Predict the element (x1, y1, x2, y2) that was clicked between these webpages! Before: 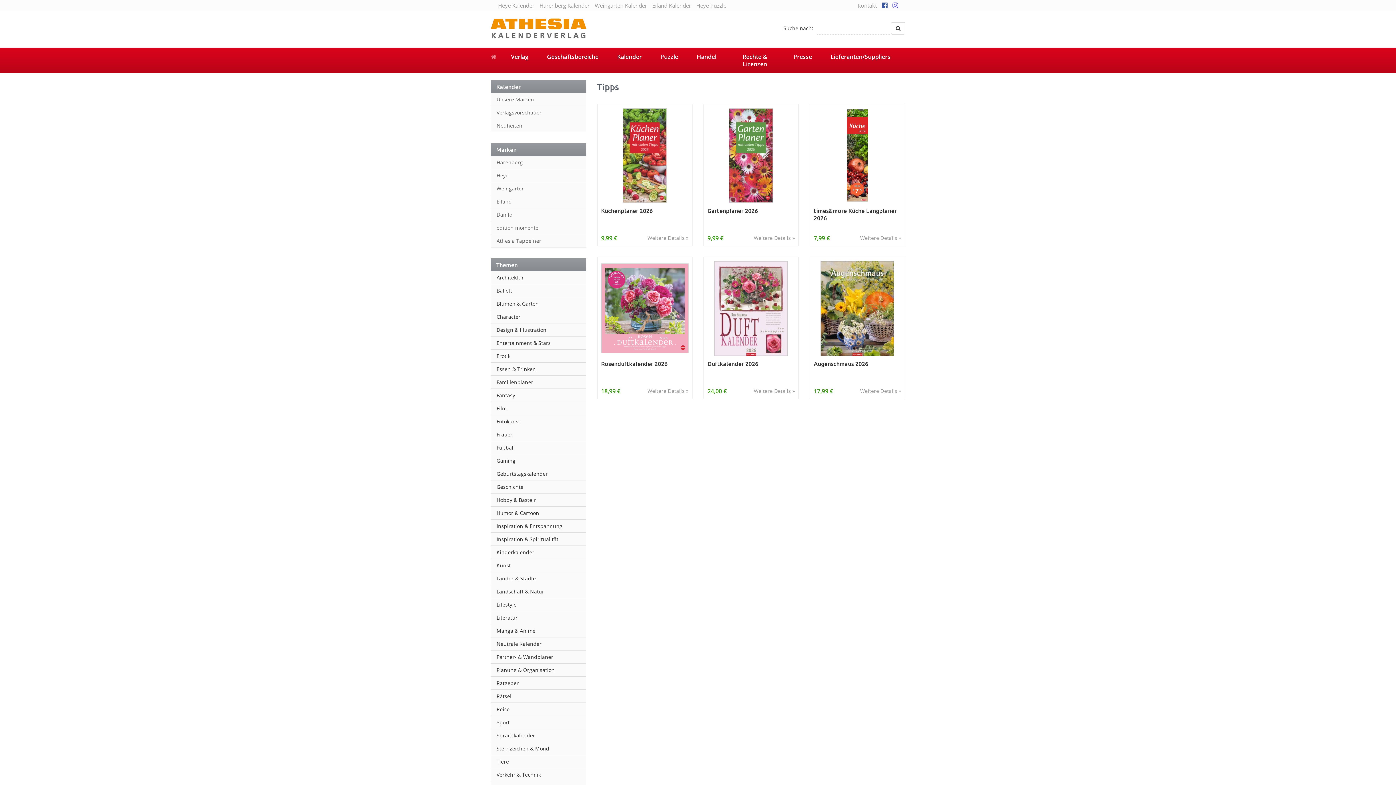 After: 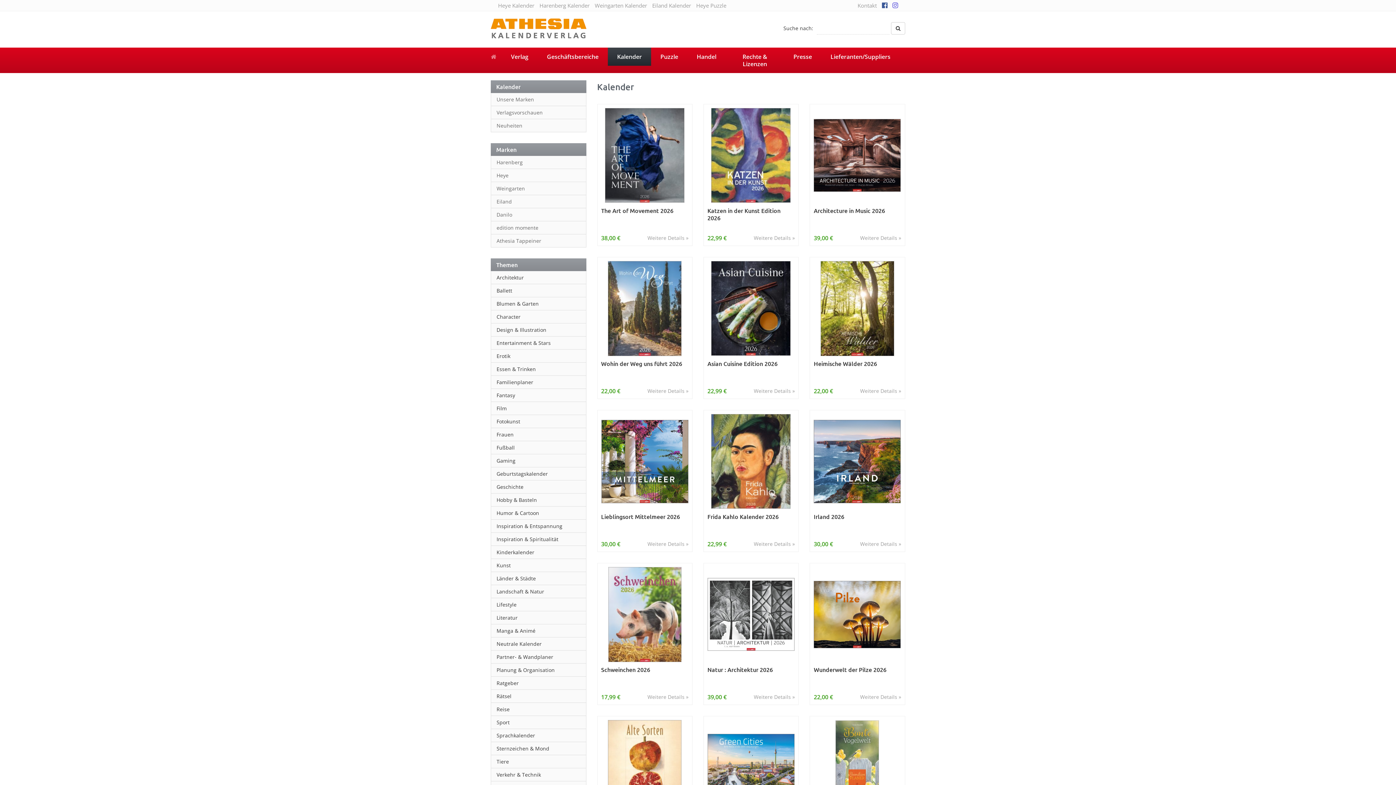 Action: label: Kalender bbox: (608, 47, 651, 65)